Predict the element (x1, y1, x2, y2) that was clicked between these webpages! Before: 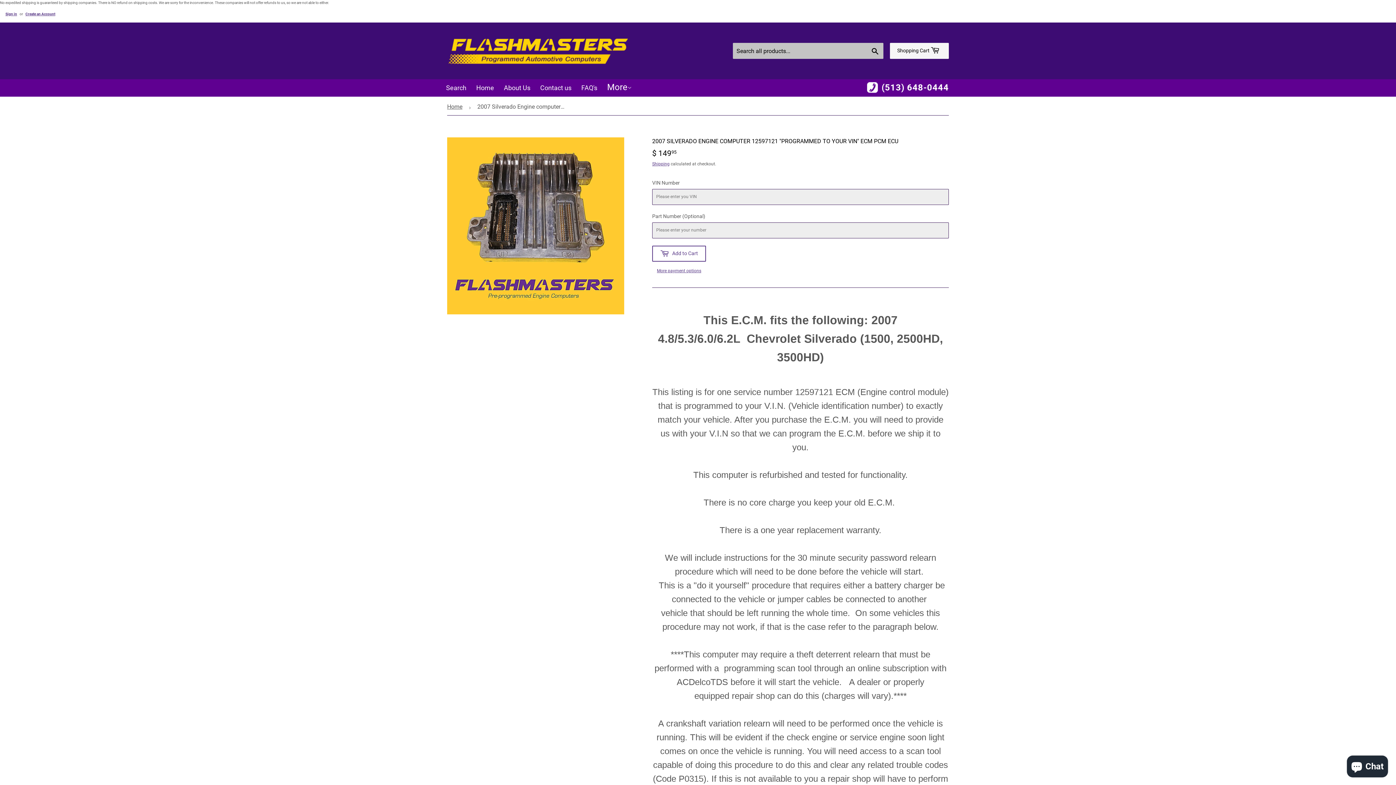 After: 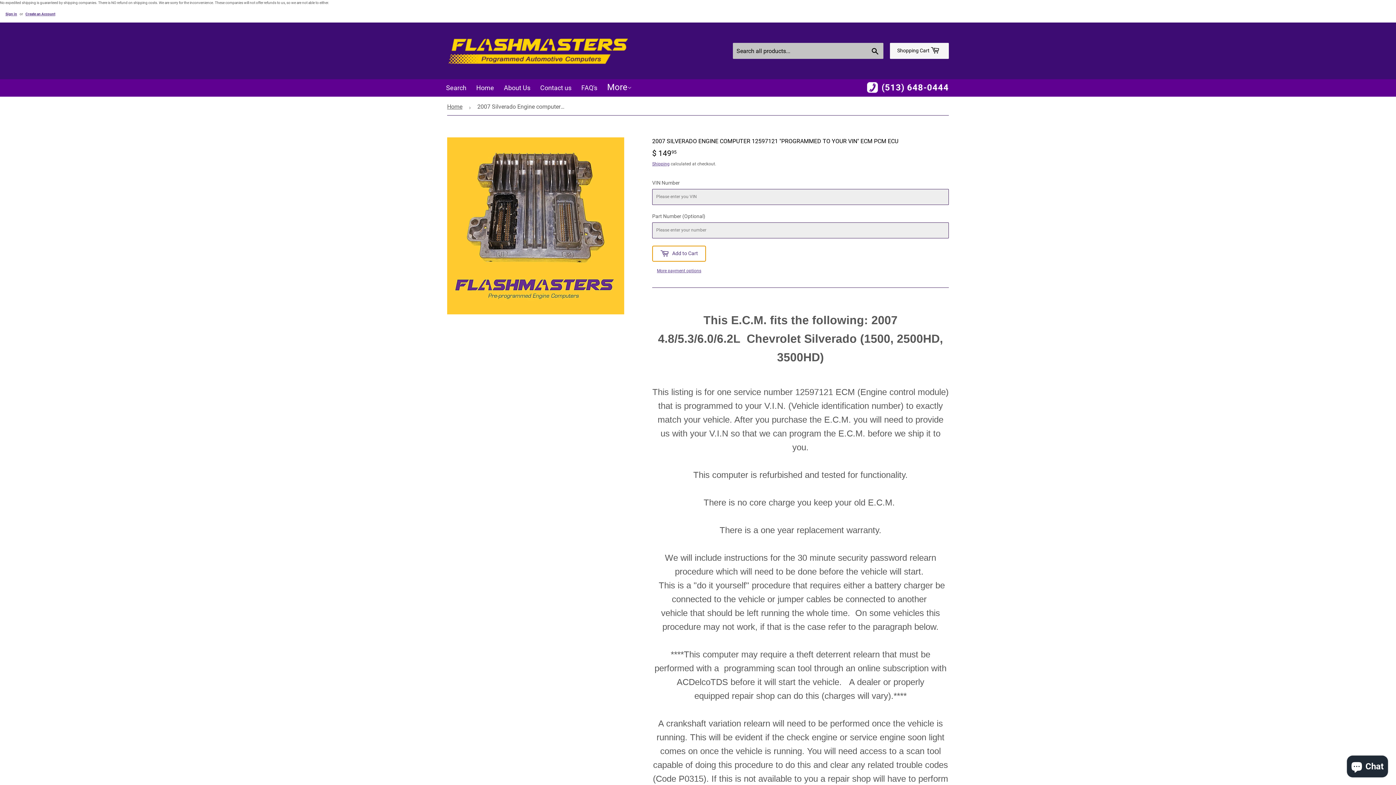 Action: label:  Add to Cart bbox: (652, 245, 706, 261)